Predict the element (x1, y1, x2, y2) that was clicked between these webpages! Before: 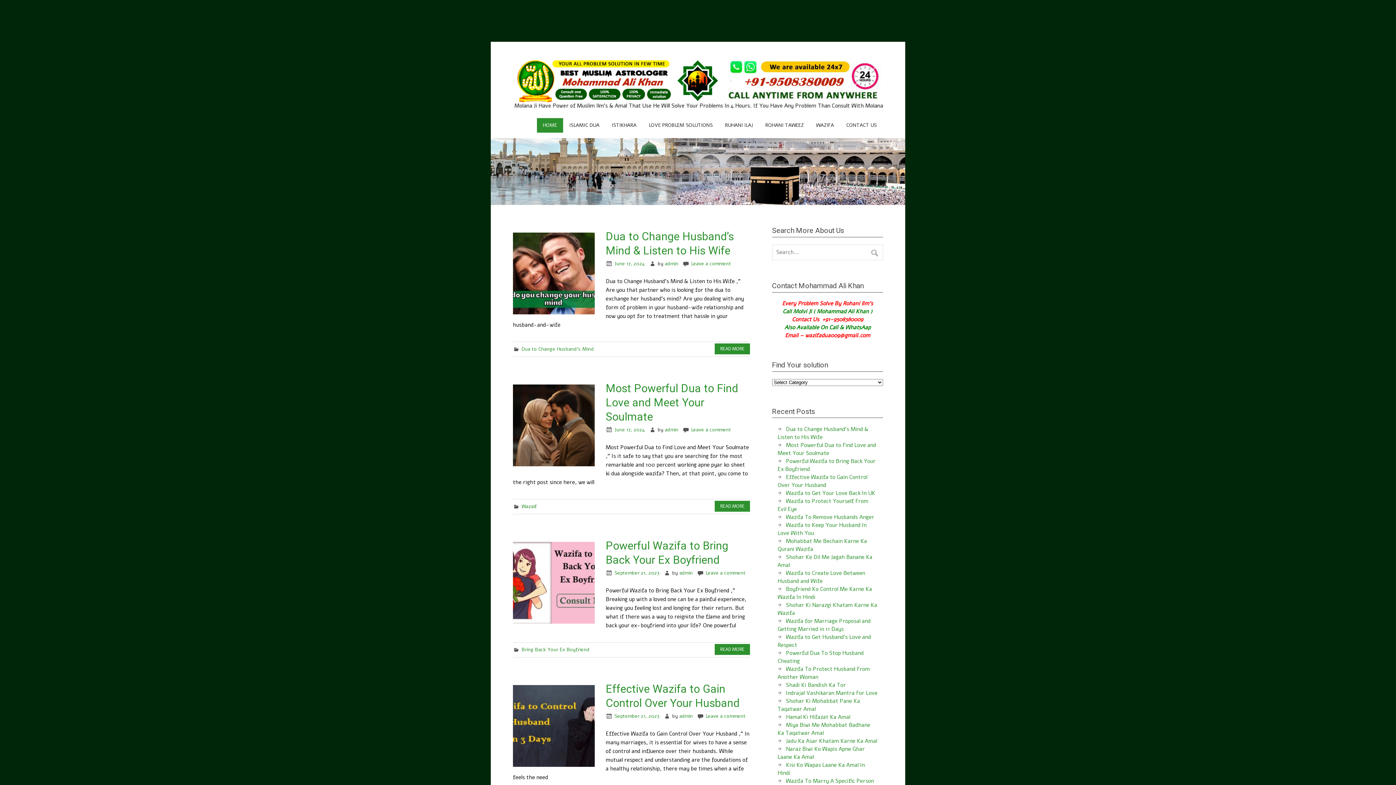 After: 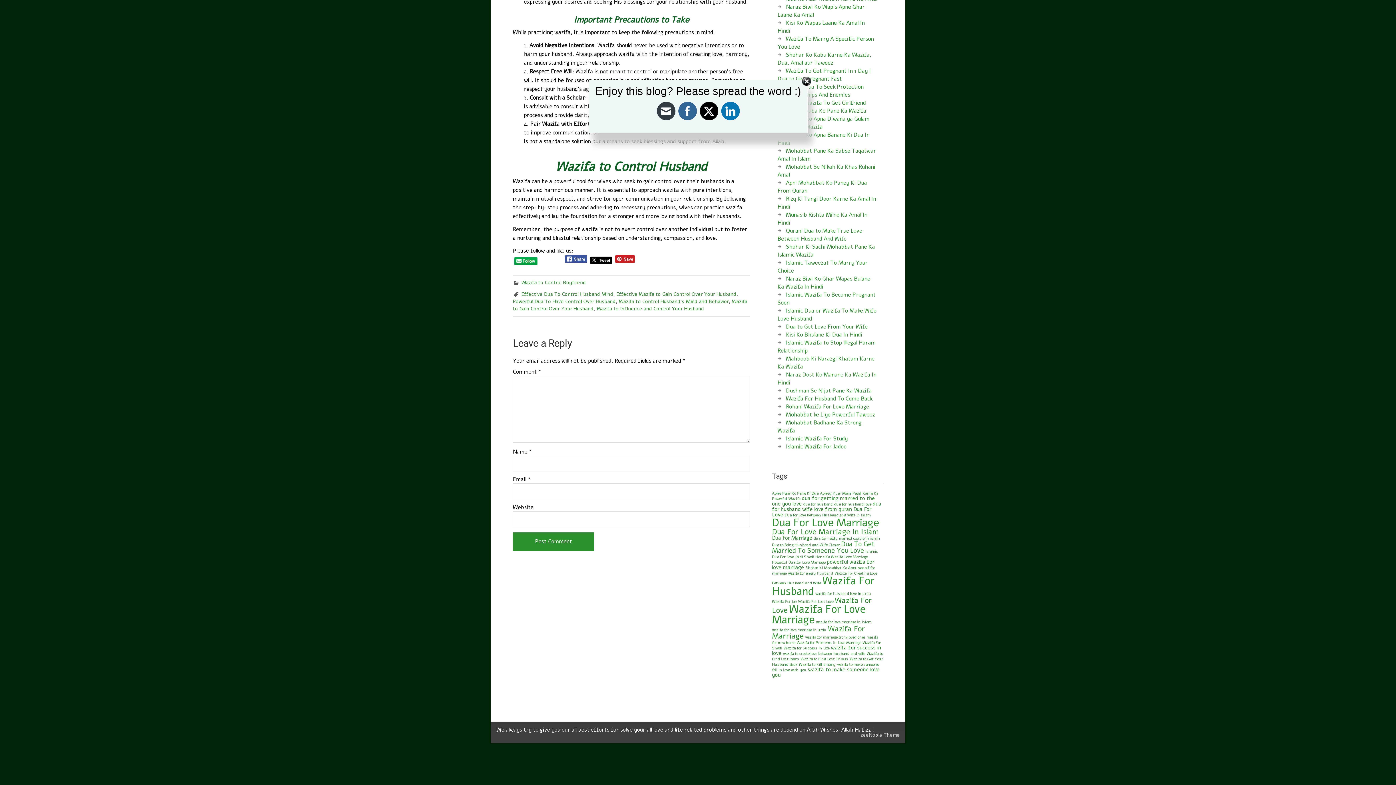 Action: bbox: (705, 712, 745, 719) label: Leave a comment